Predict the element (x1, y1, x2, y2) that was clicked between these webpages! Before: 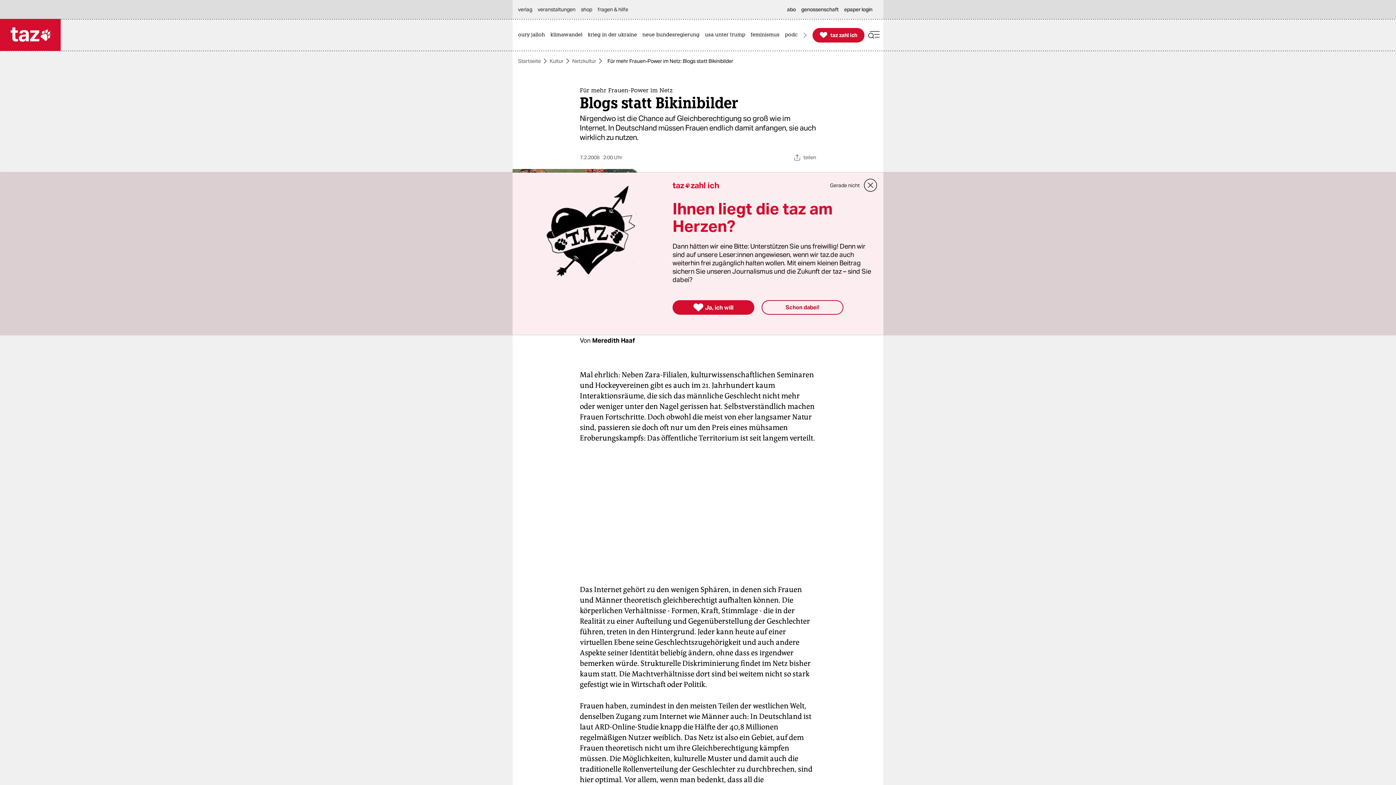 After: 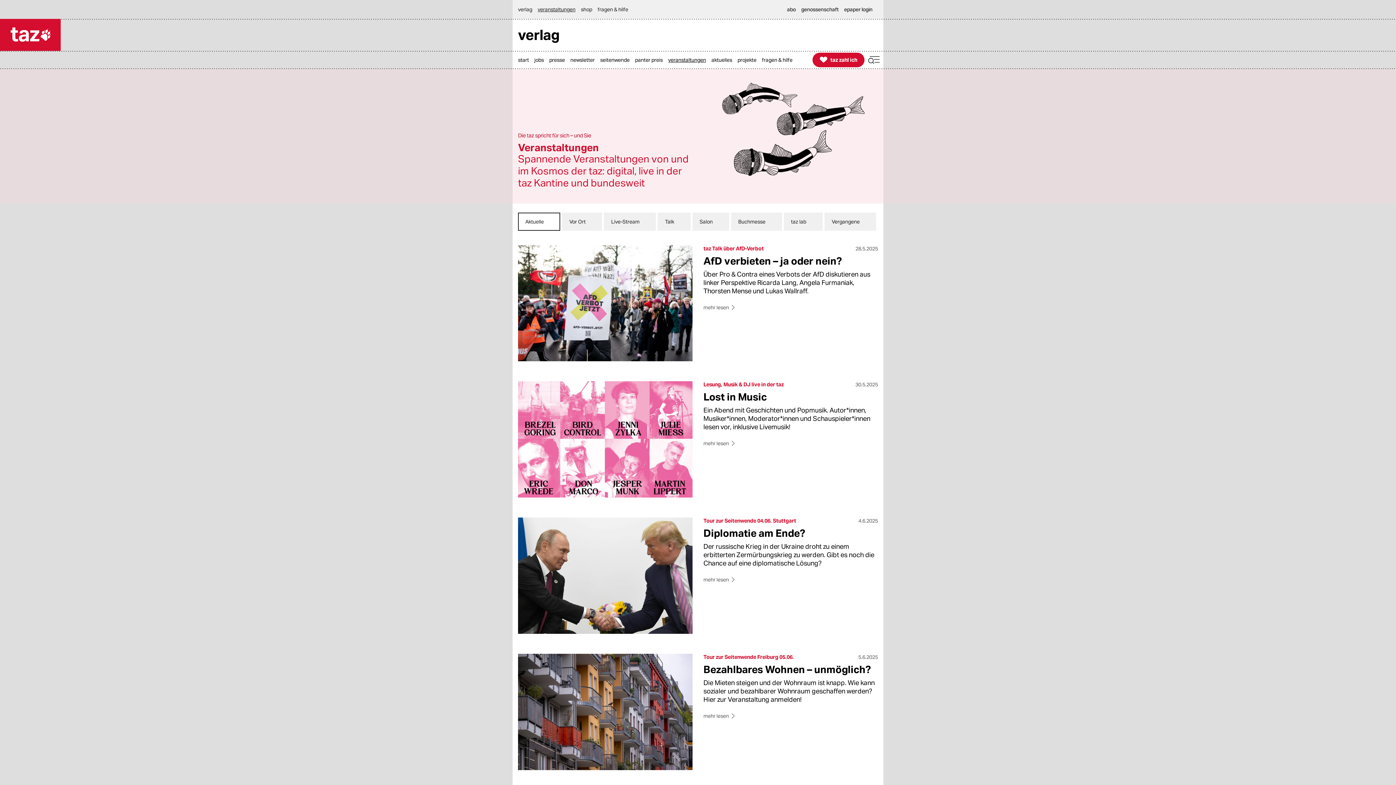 Action: bbox: (537, 0, 579, 18) label: veranstaltungen